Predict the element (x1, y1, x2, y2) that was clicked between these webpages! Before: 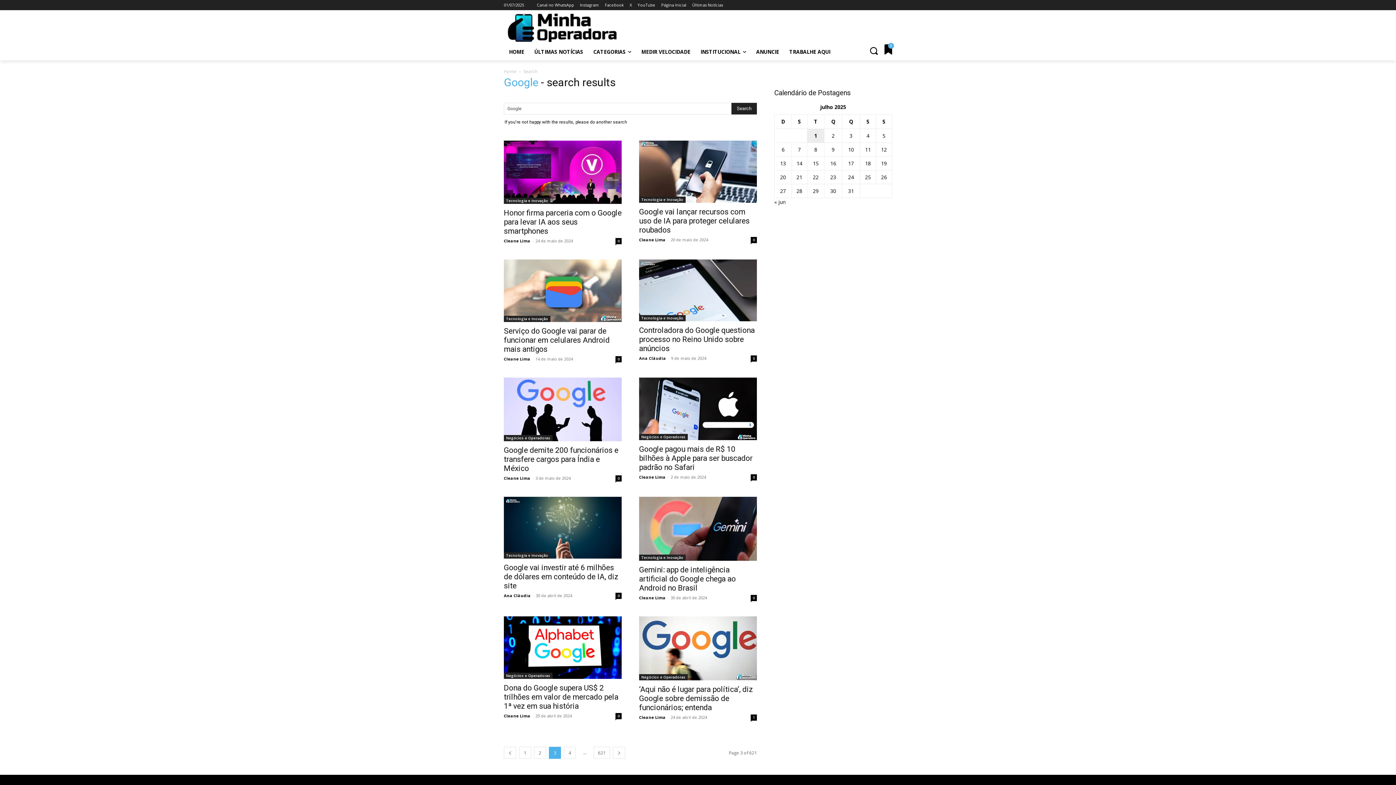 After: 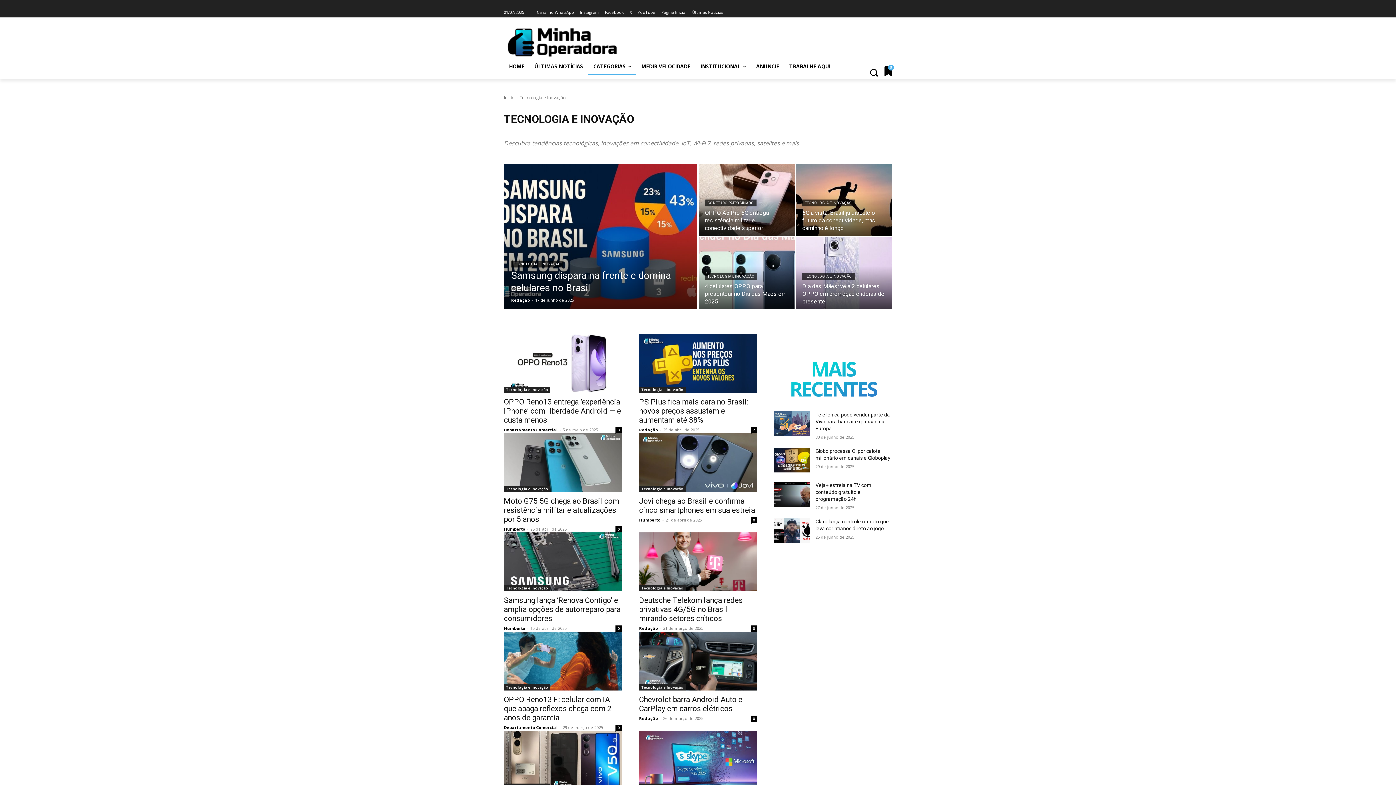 Action: bbox: (639, 555, 685, 561) label: Tecnologia e Inovação